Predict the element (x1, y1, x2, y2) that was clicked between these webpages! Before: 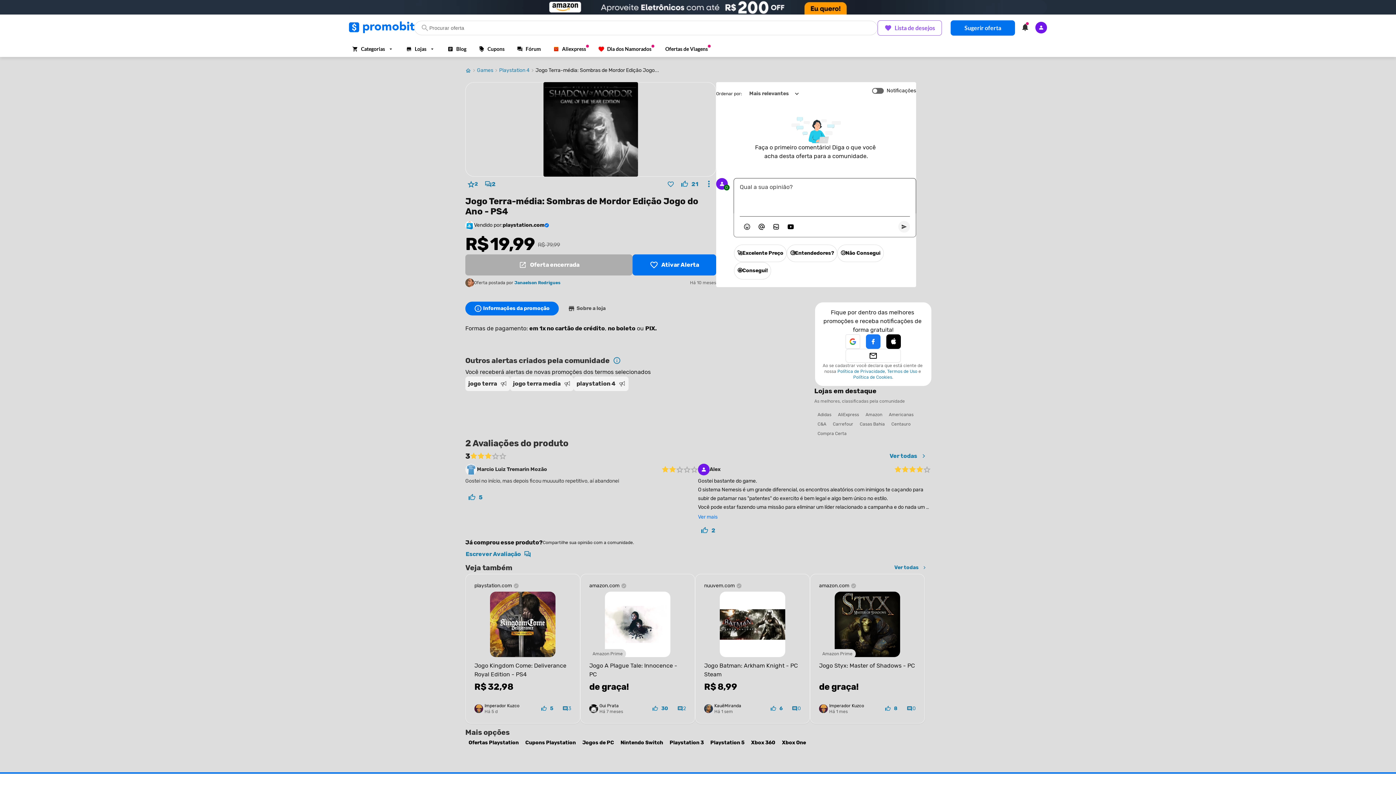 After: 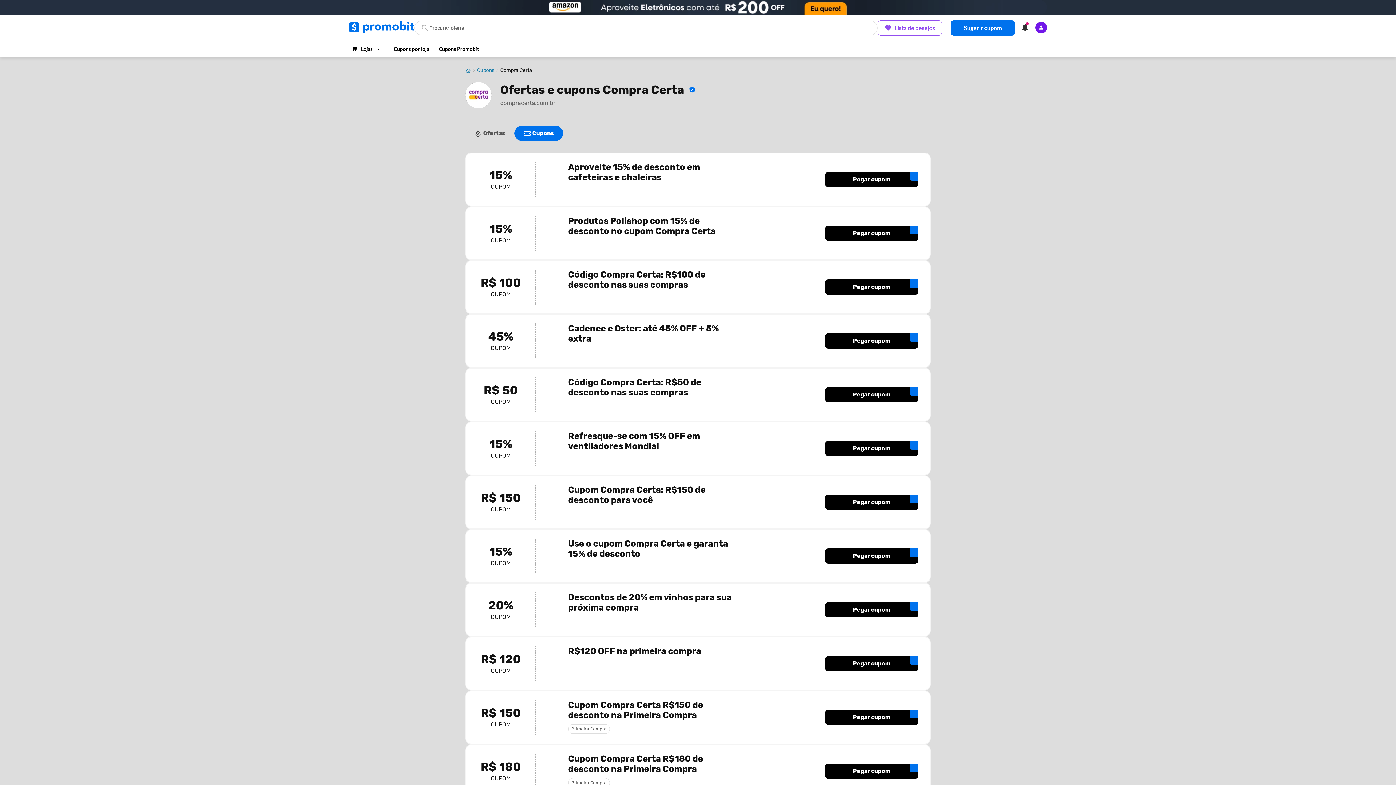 Action: bbox: (814, 429, 850, 438) label: Compra Certa